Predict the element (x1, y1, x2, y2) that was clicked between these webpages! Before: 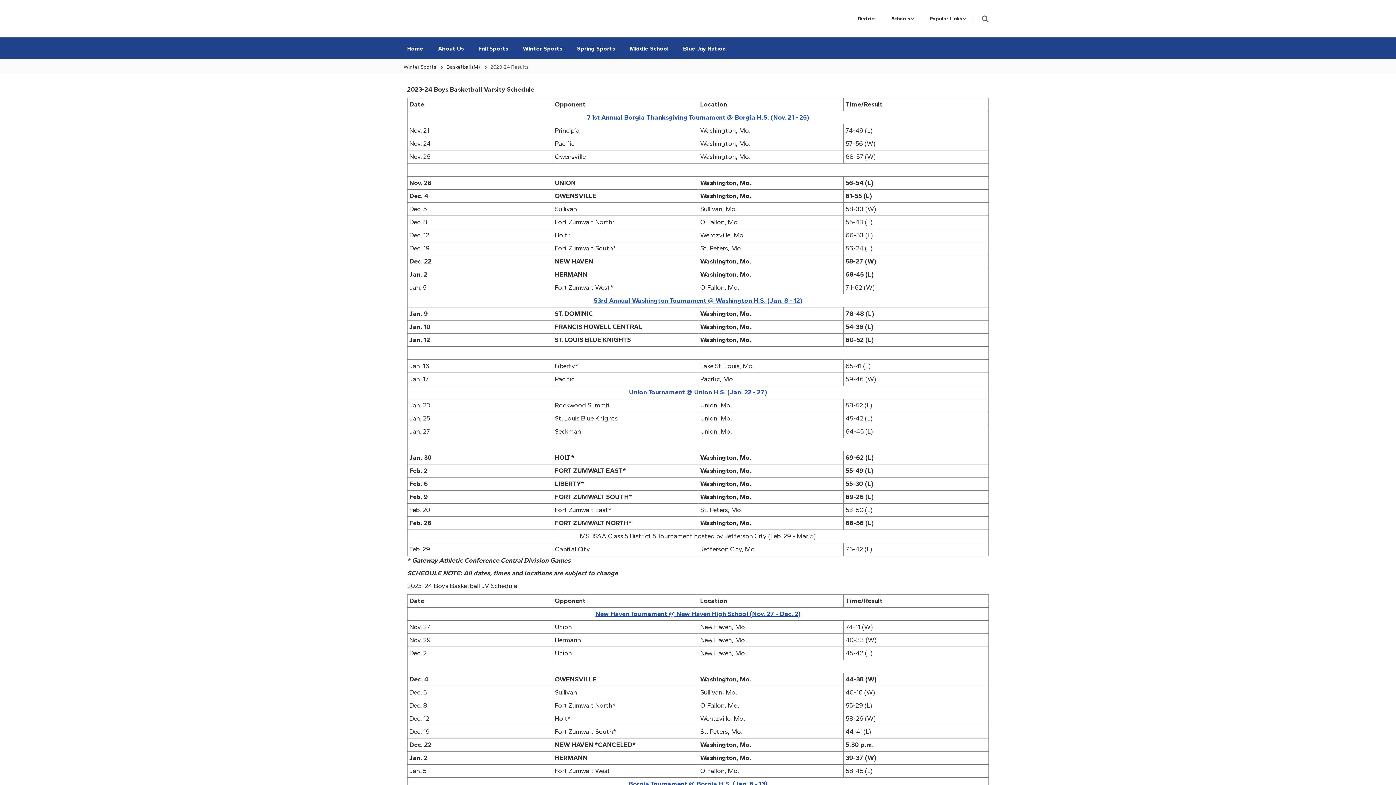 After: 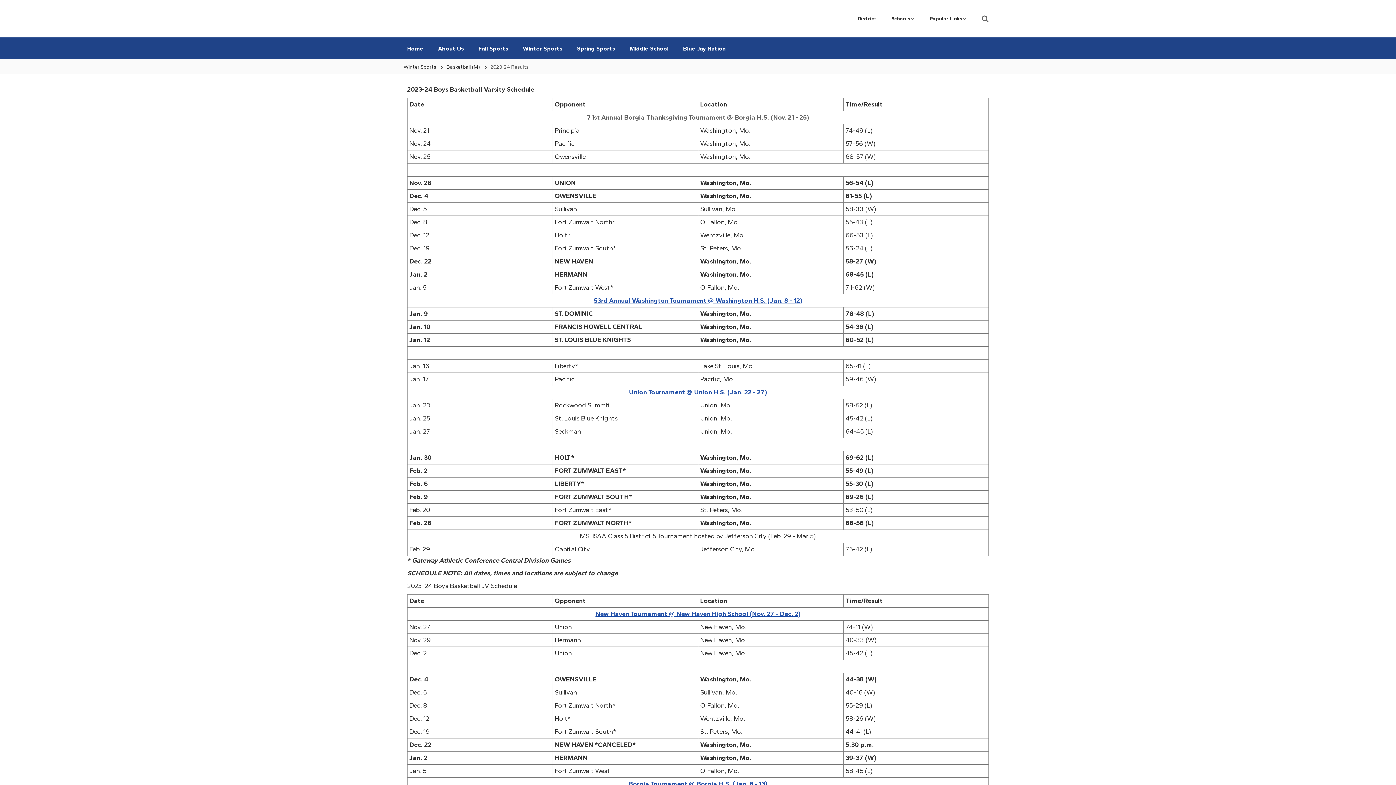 Action: bbox: (587, 113, 809, 121) label: 71st Annual Borgia Thanksgiving Tournament @ Borgia H.S. (Nov. 21 - 25)